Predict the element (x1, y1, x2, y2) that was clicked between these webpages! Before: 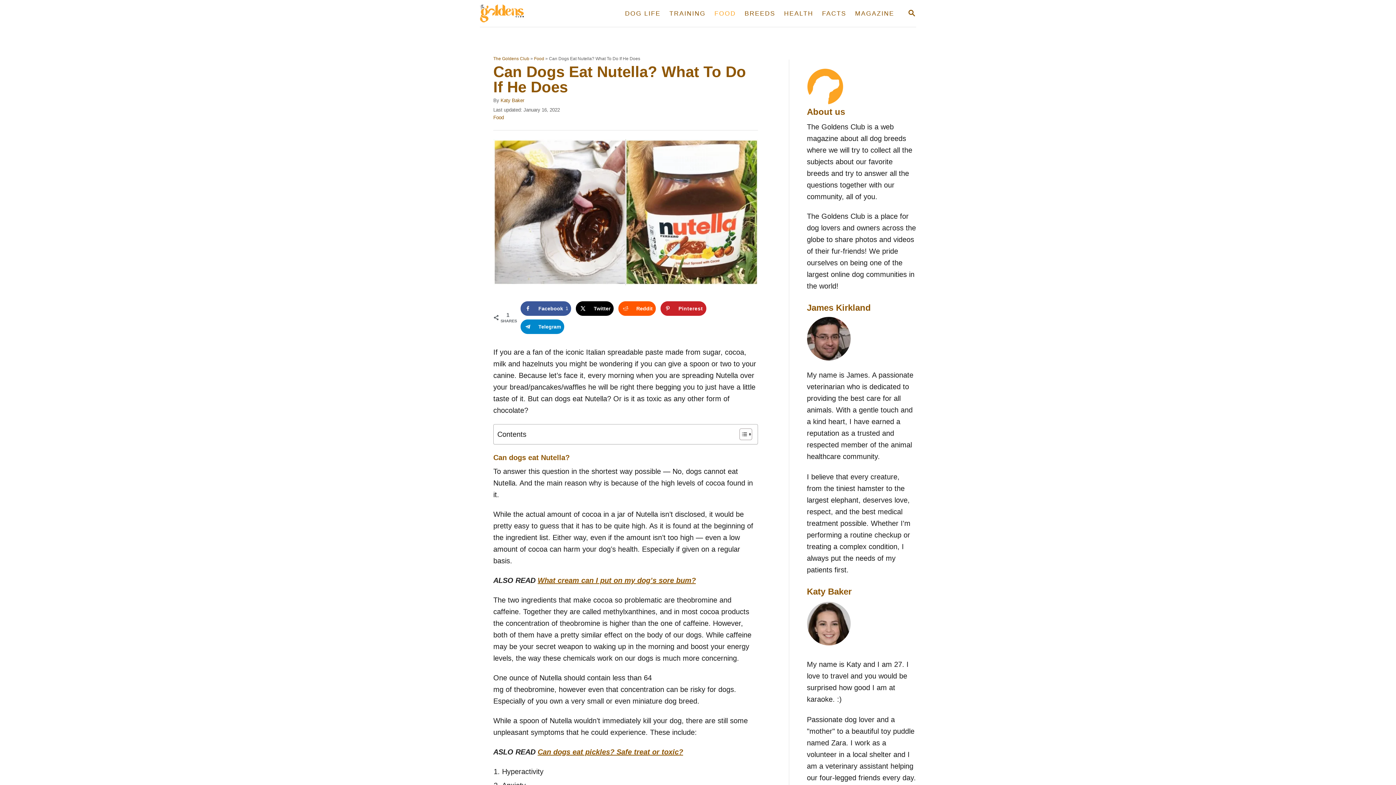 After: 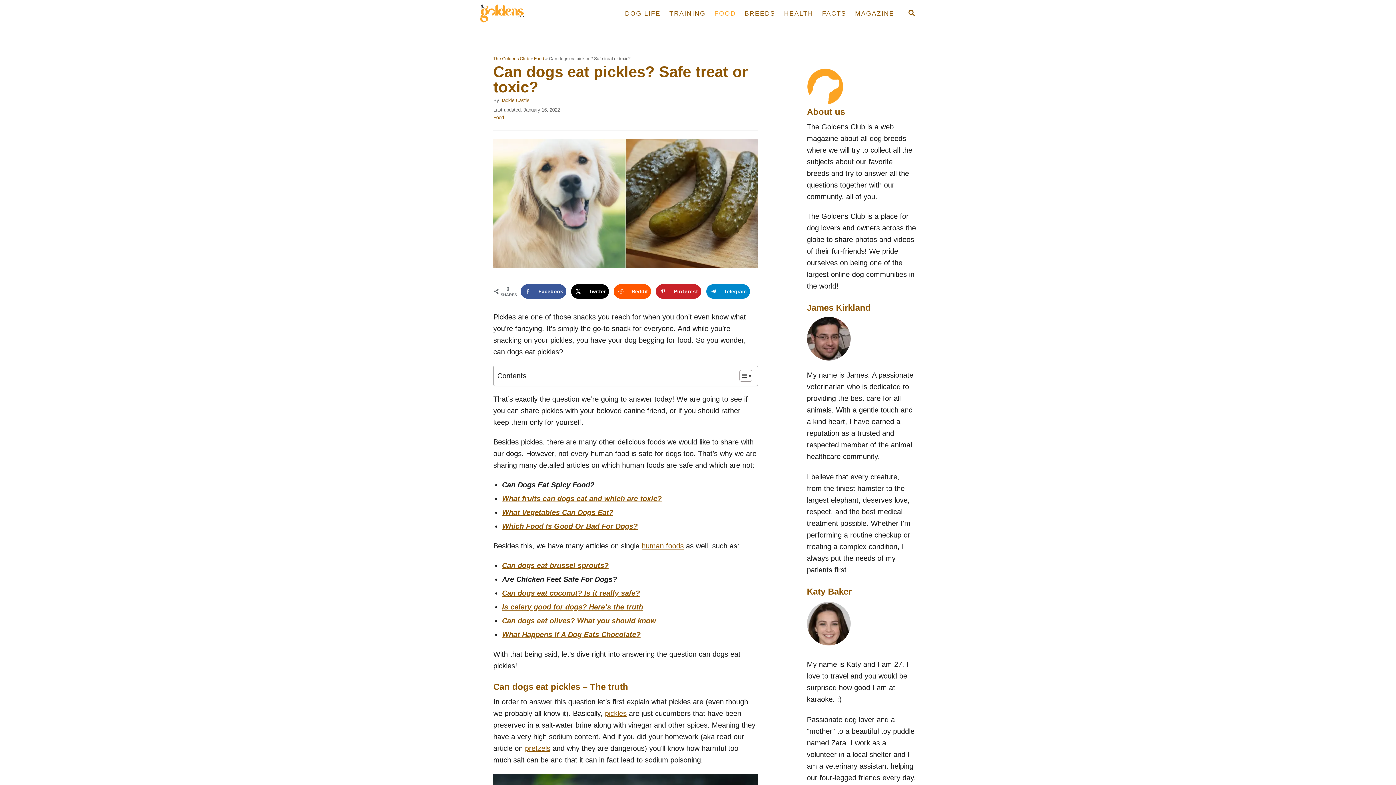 Action: bbox: (537, 748, 683, 756) label: Can dogs eat pickles? Safe treat or toxic?